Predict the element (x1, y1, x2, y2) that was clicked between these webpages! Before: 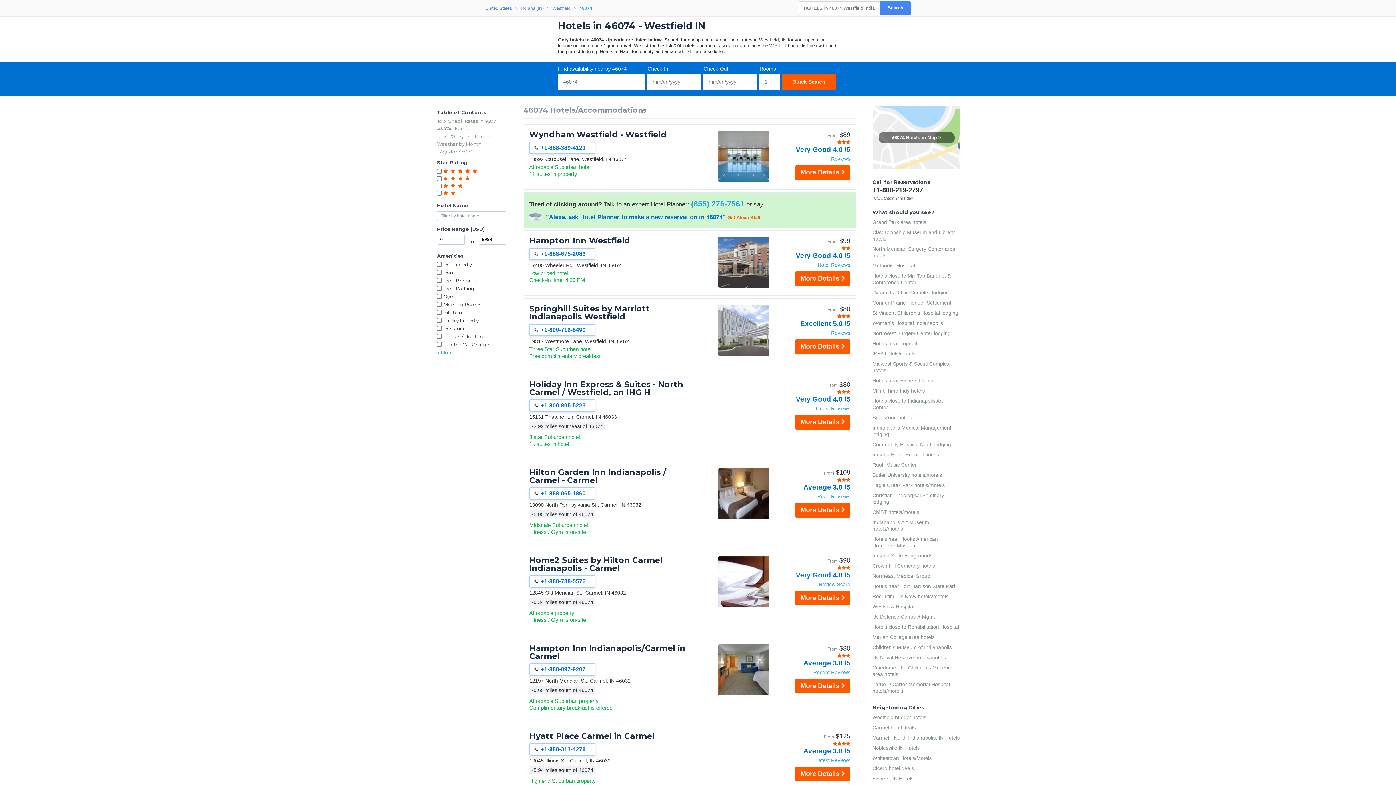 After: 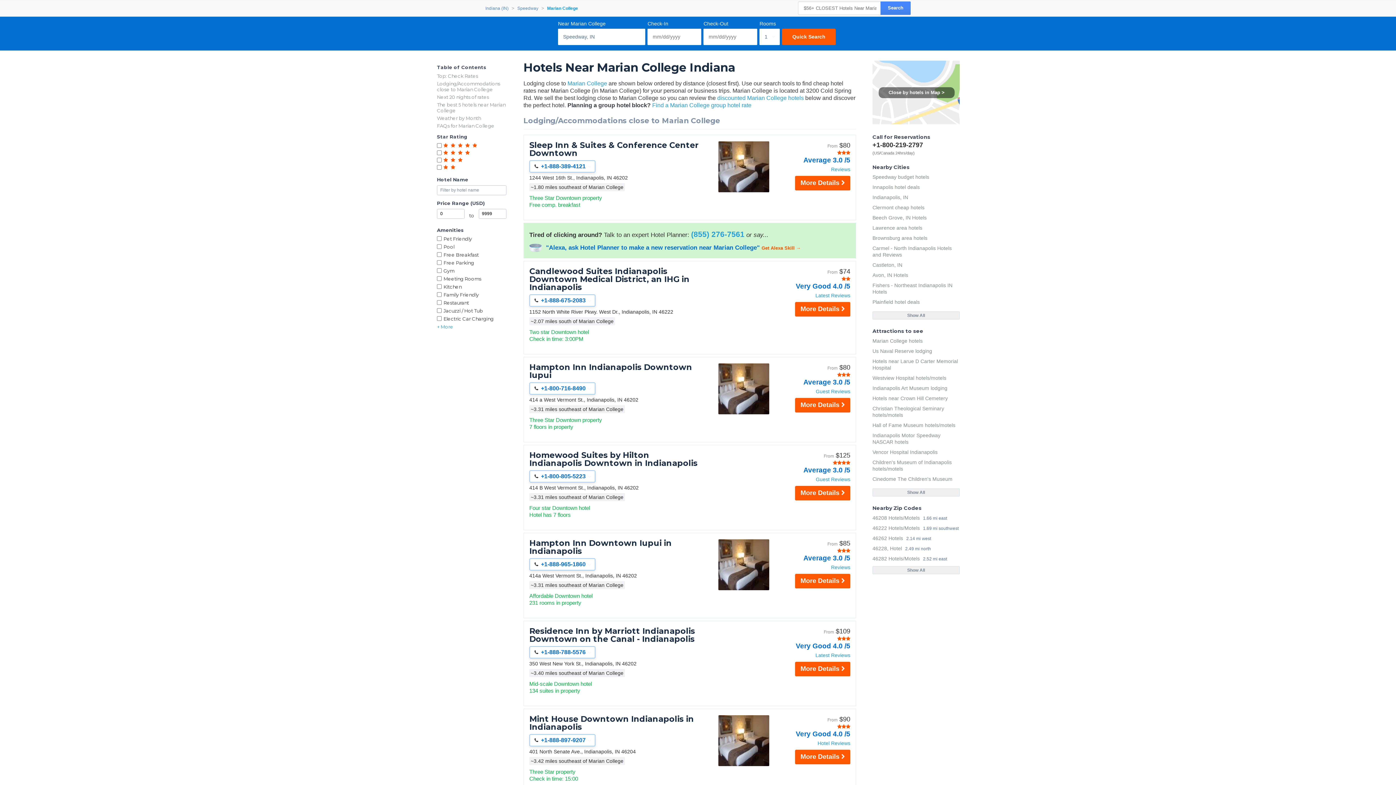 Action: bbox: (872, 632, 960, 642) label: Marian College area hotels